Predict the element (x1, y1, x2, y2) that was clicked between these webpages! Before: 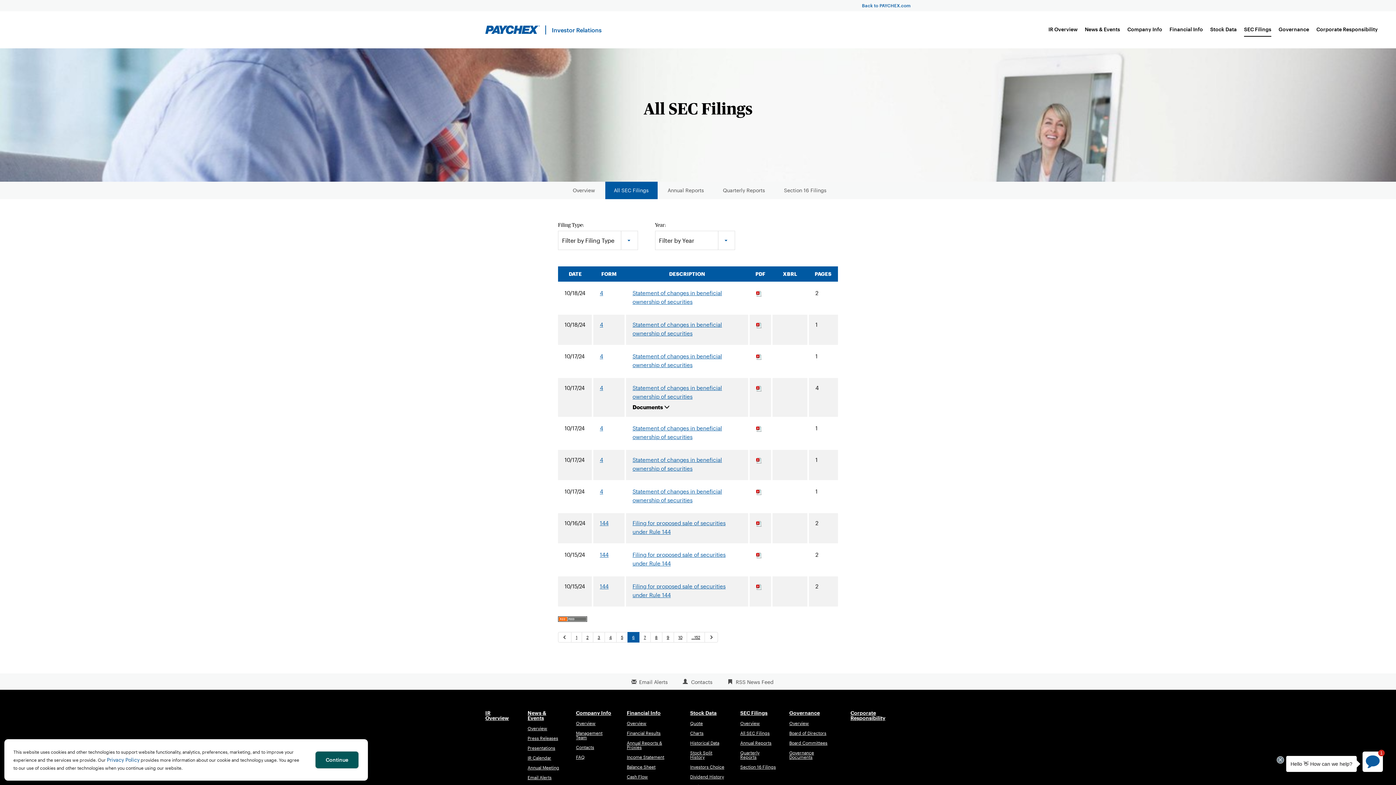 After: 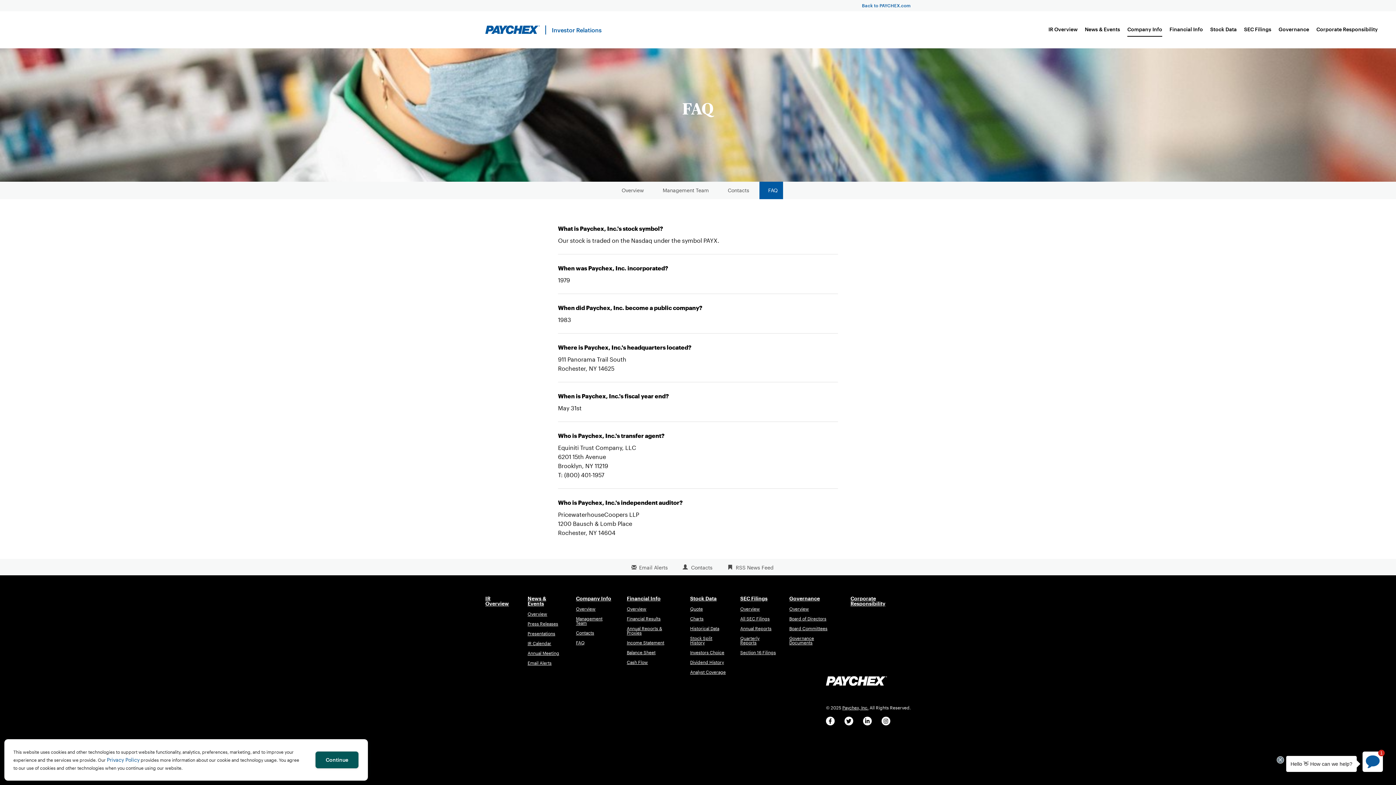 Action: bbox: (576, 754, 584, 760) label: FAQ